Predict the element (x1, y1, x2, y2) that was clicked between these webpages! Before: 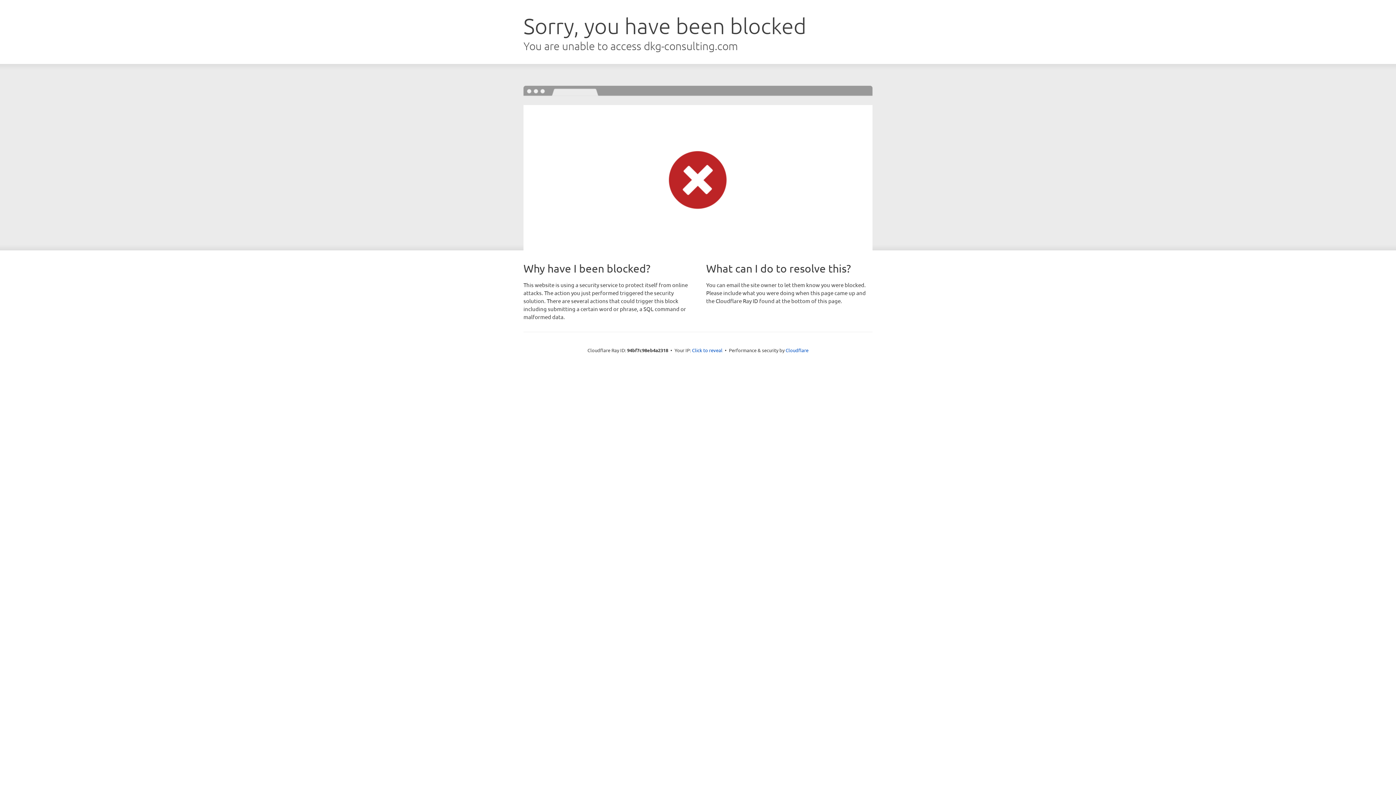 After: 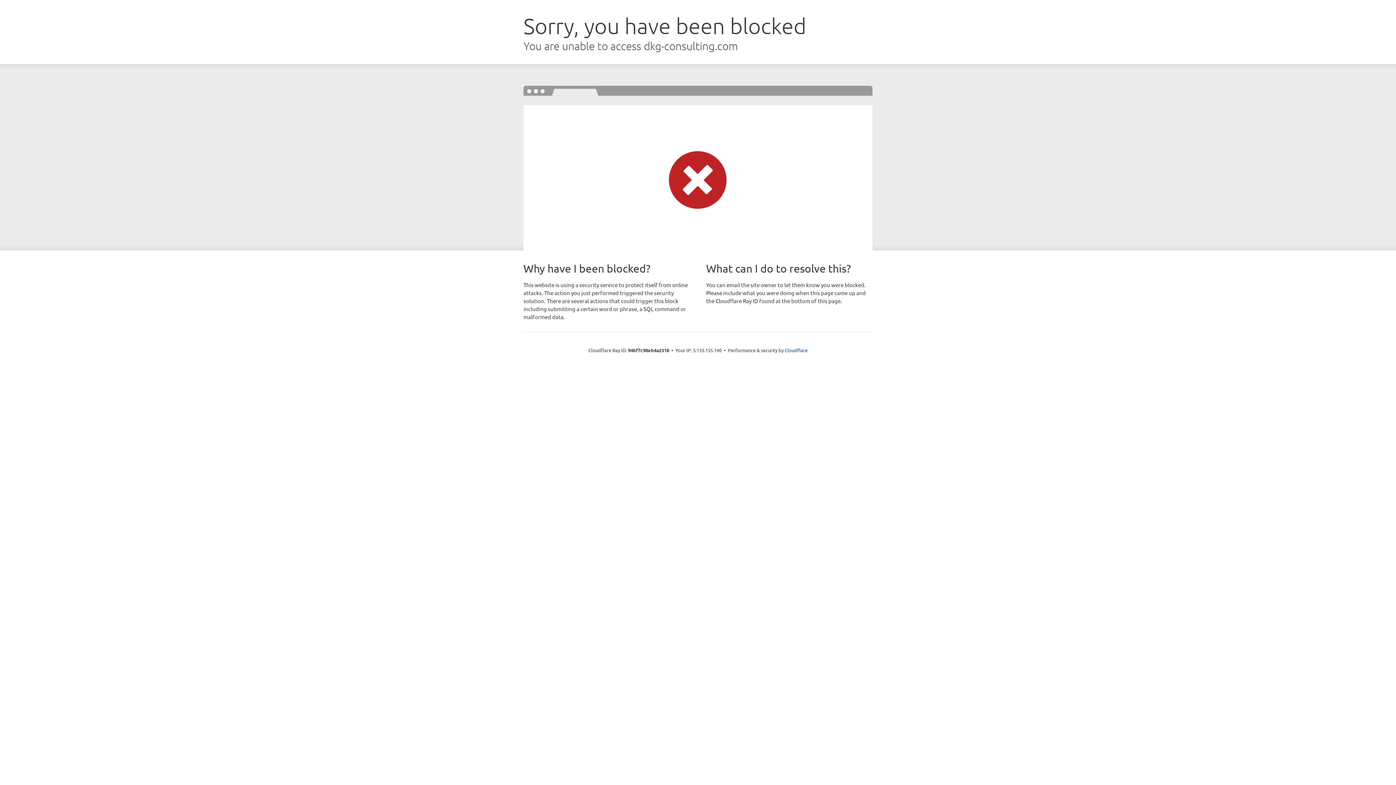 Action: label: Click to reveal bbox: (692, 346, 722, 353)